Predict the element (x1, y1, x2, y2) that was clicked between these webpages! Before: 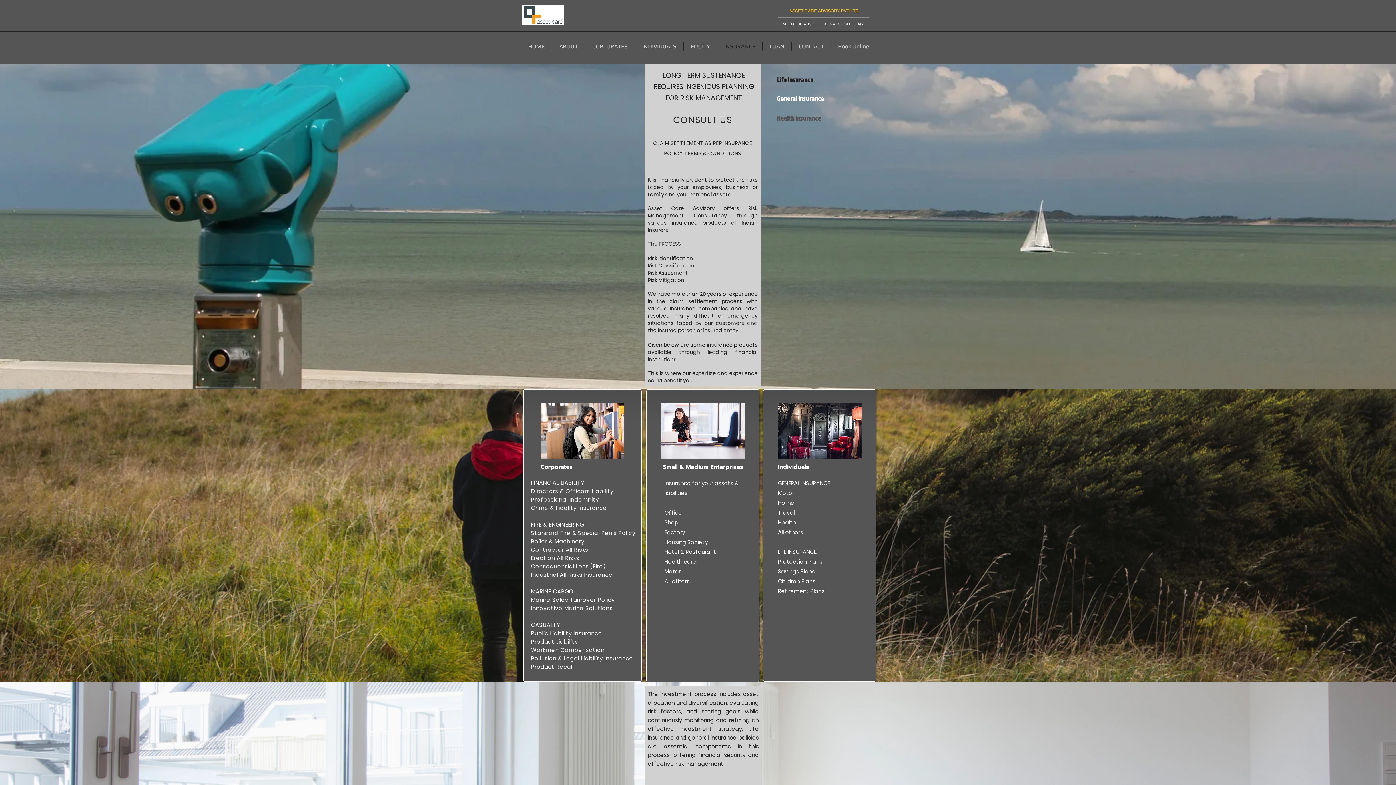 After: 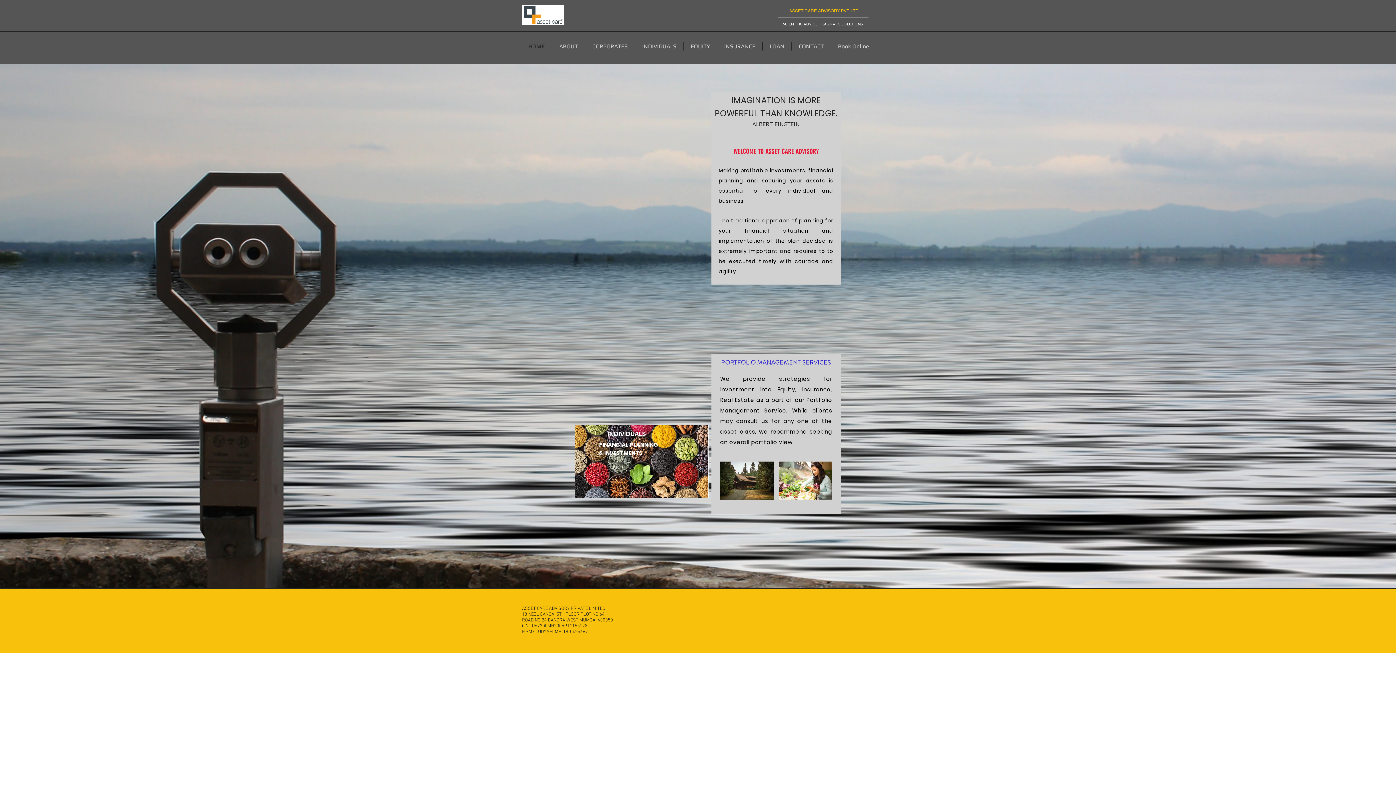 Action: bbox: (521, 42, 552, 50) label: HOME